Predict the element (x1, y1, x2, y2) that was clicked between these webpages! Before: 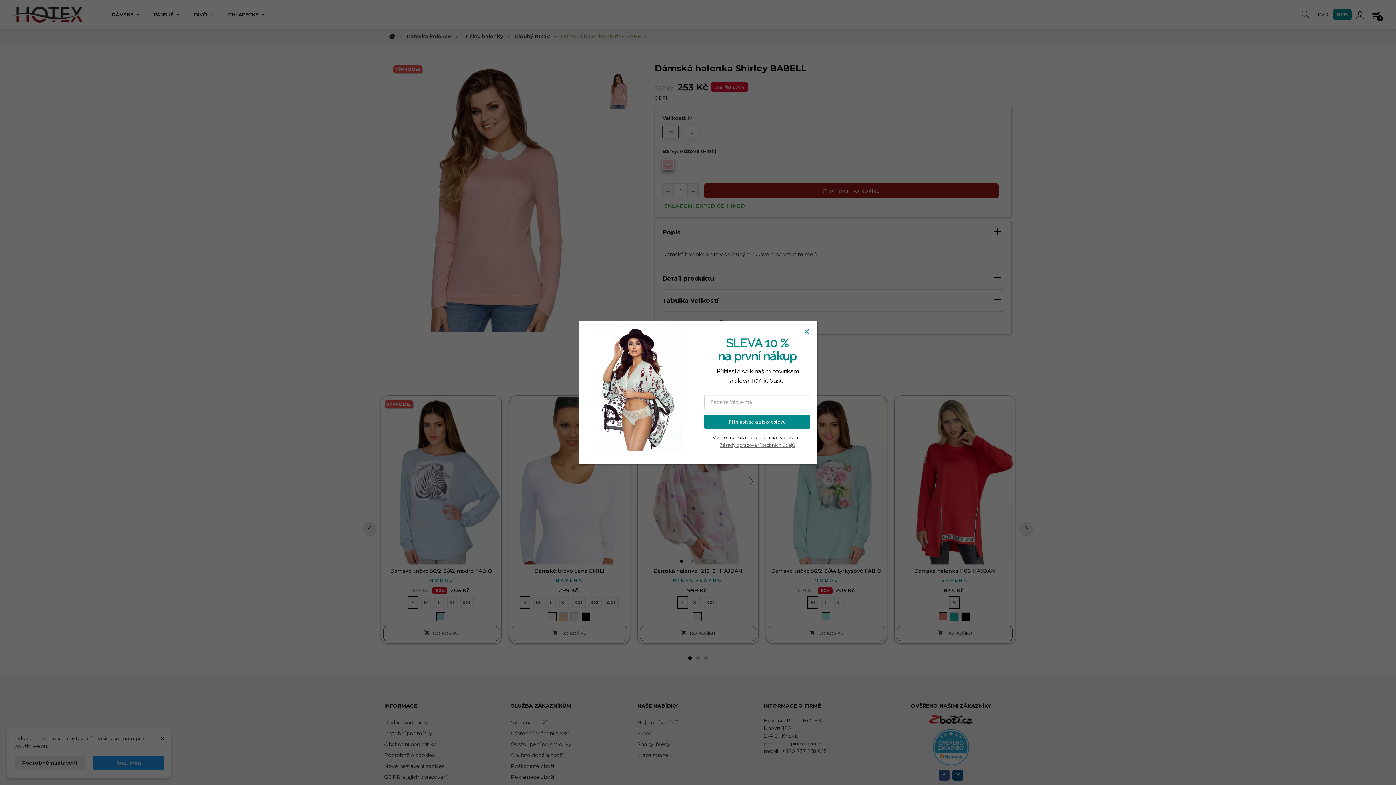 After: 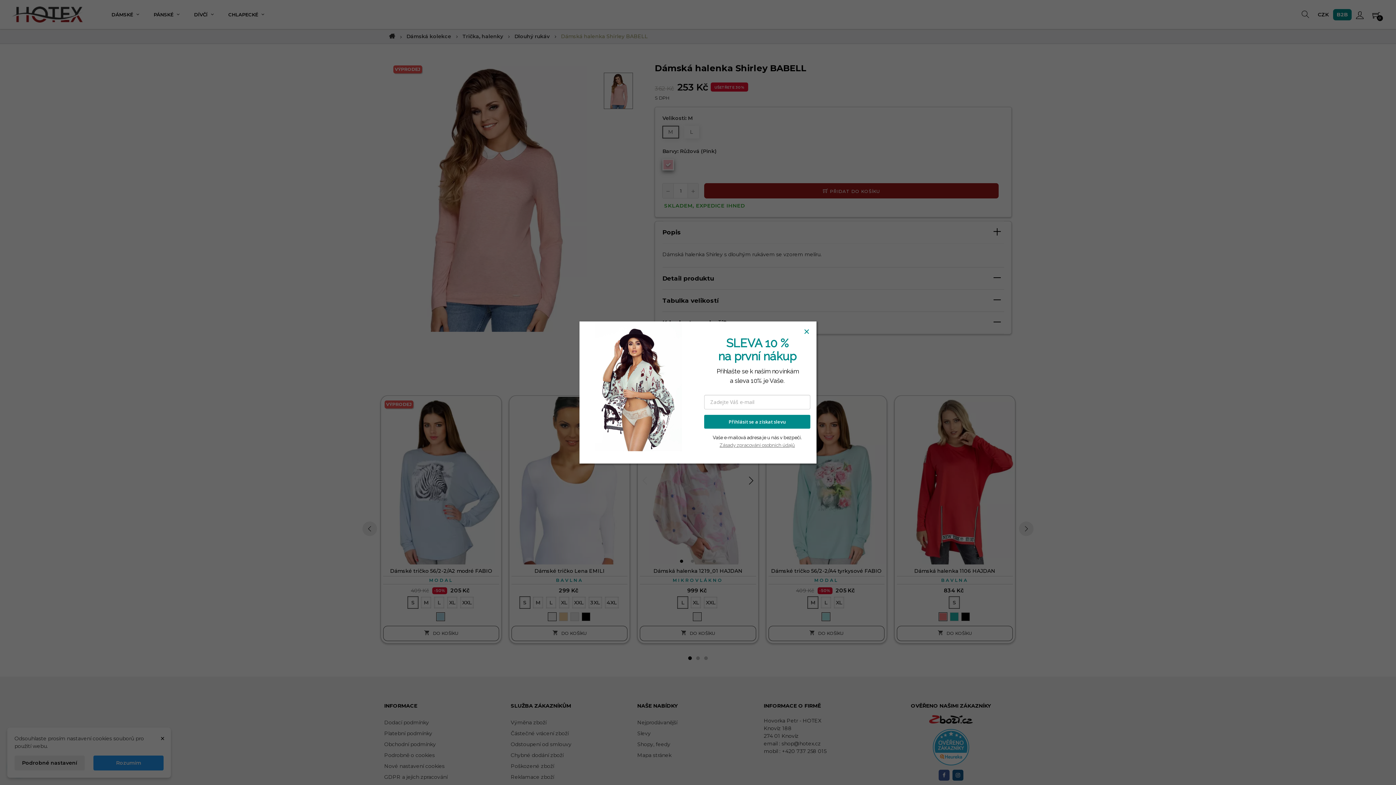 Action: label: Zásady zpracování osobních údajů bbox: (719, 442, 795, 448)